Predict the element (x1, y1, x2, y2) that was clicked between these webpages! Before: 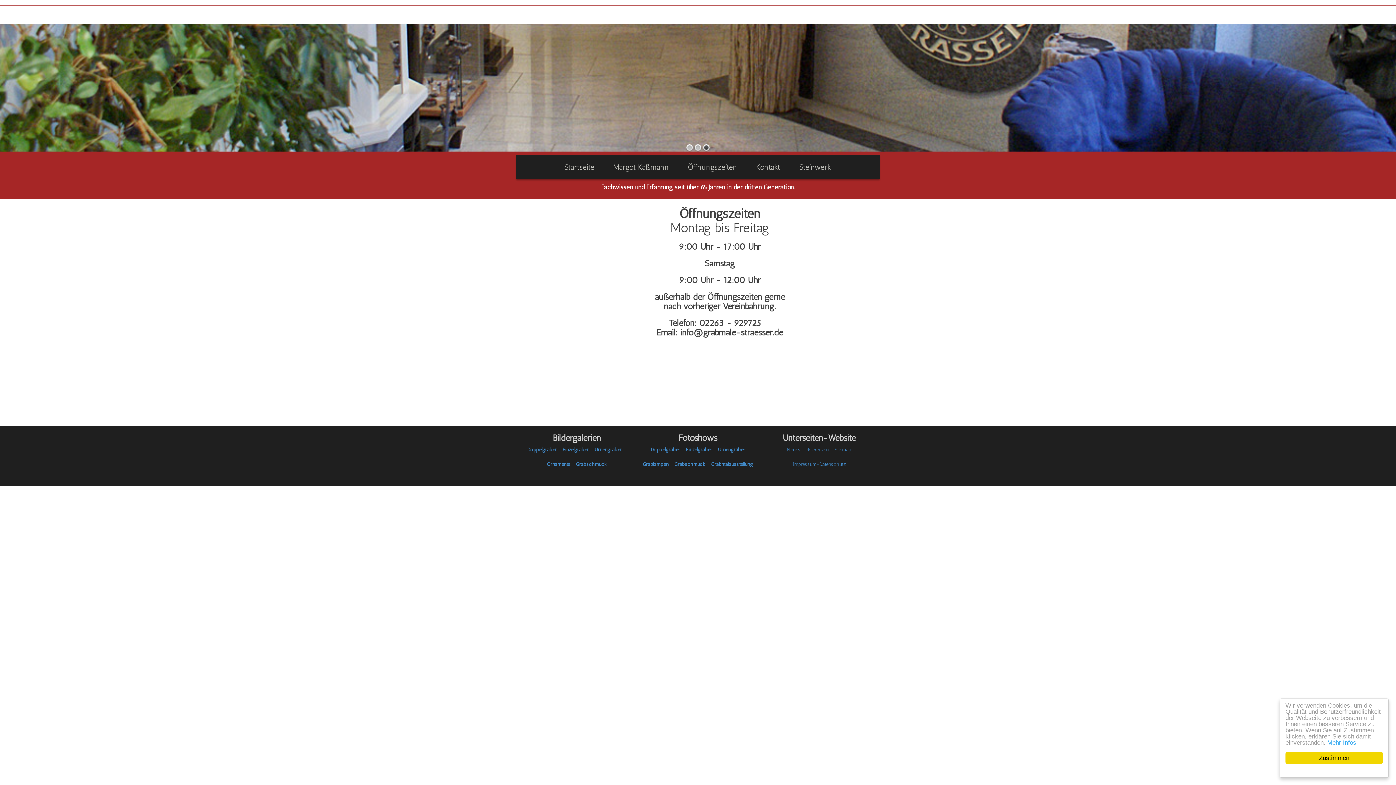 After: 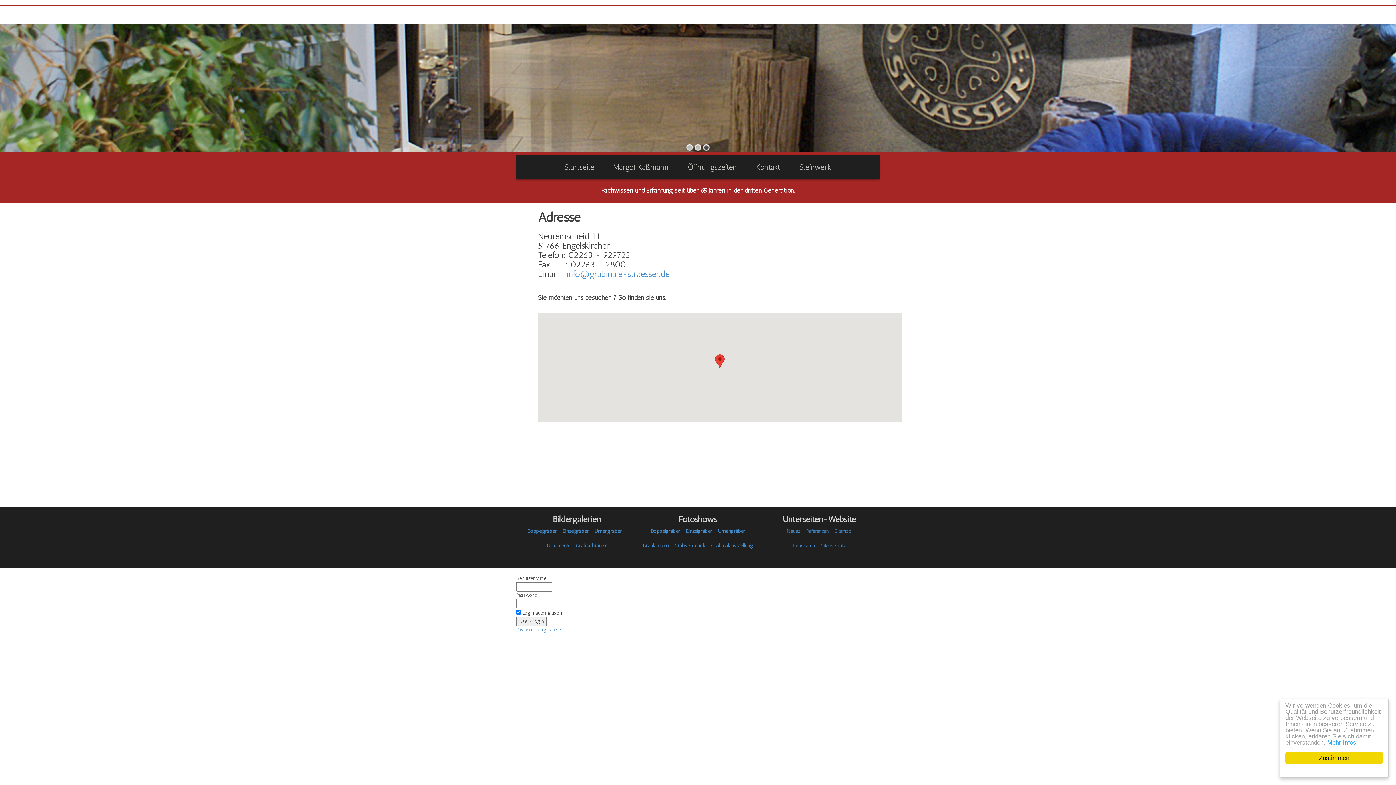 Action: label: Kontakt bbox: (747, 155, 790, 179)